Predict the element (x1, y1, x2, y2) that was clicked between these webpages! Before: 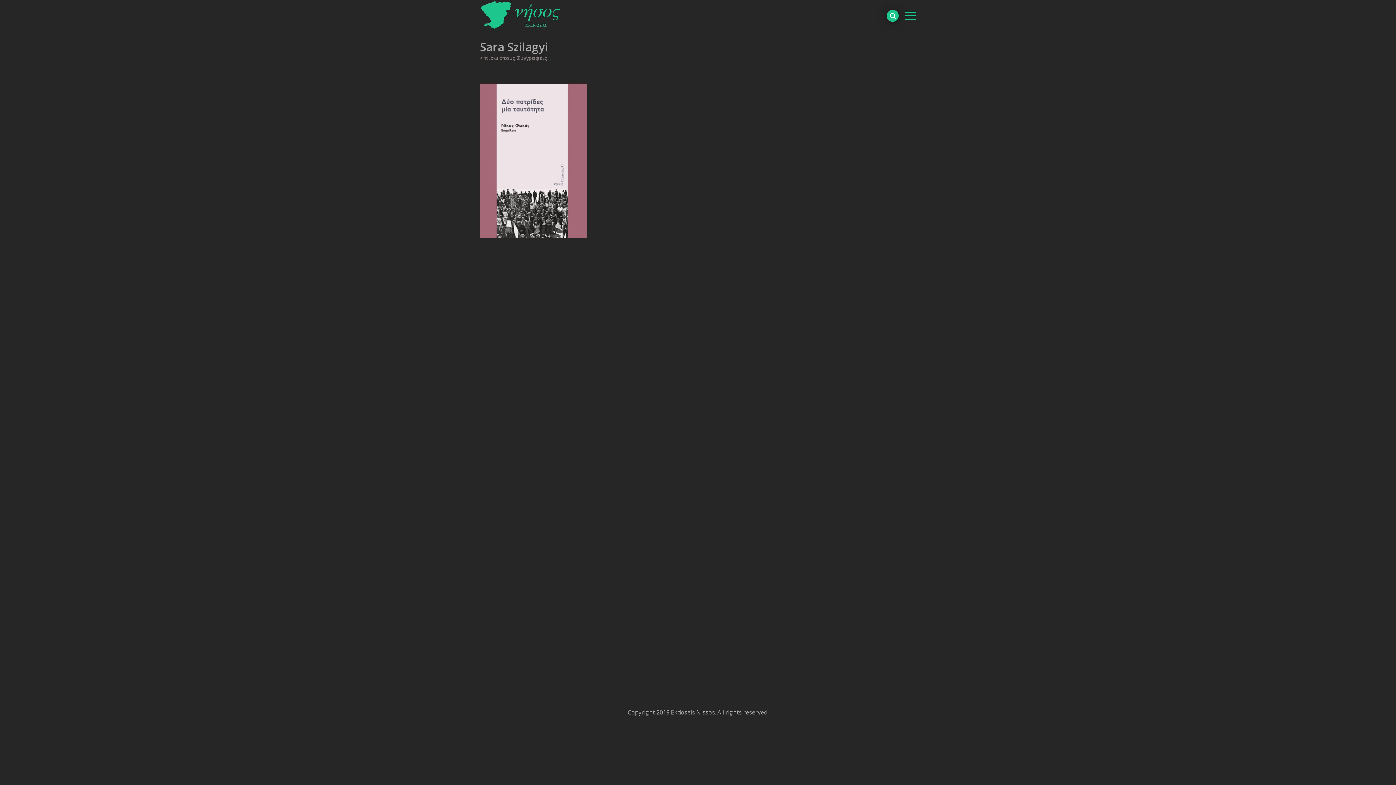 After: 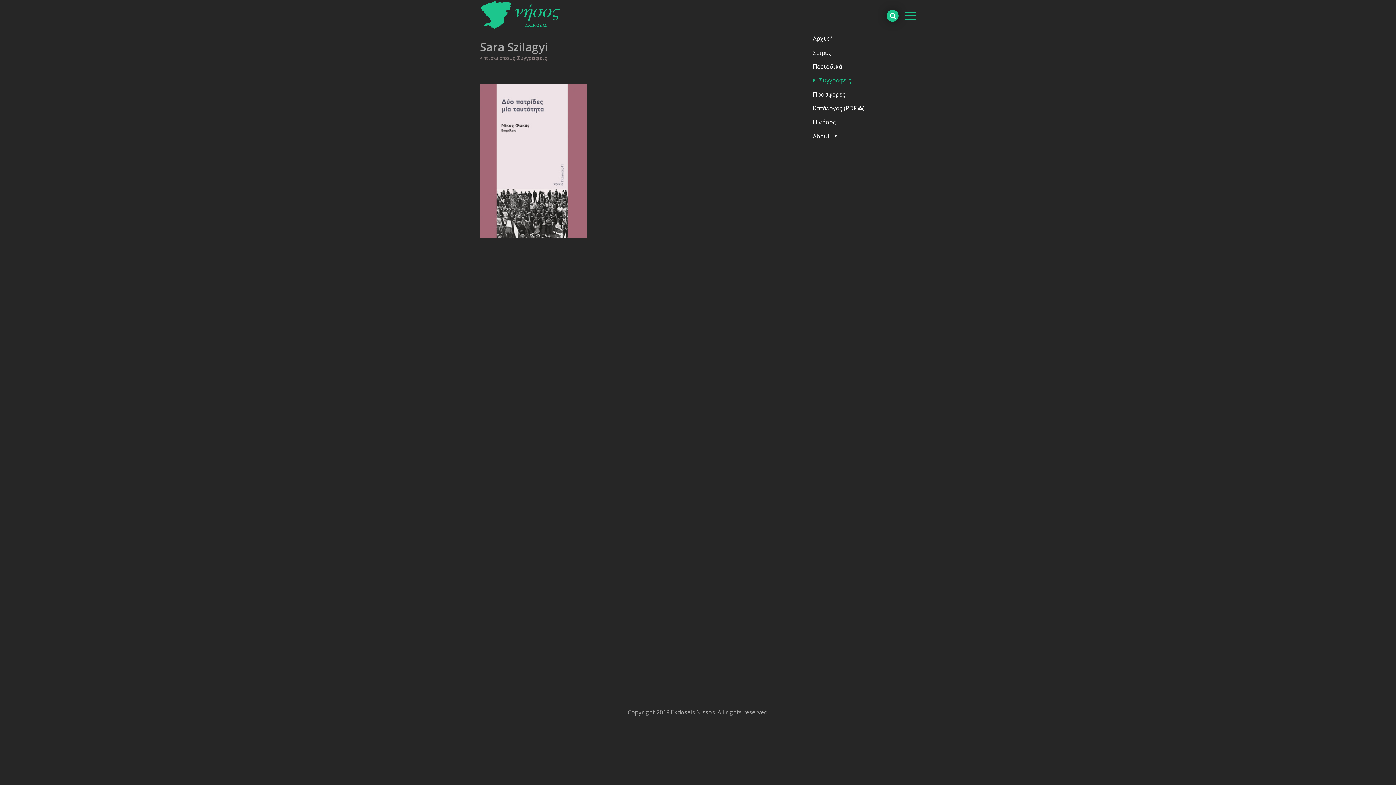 Action: label: βασικό μενού bbox: (905, 11, 916, 20)